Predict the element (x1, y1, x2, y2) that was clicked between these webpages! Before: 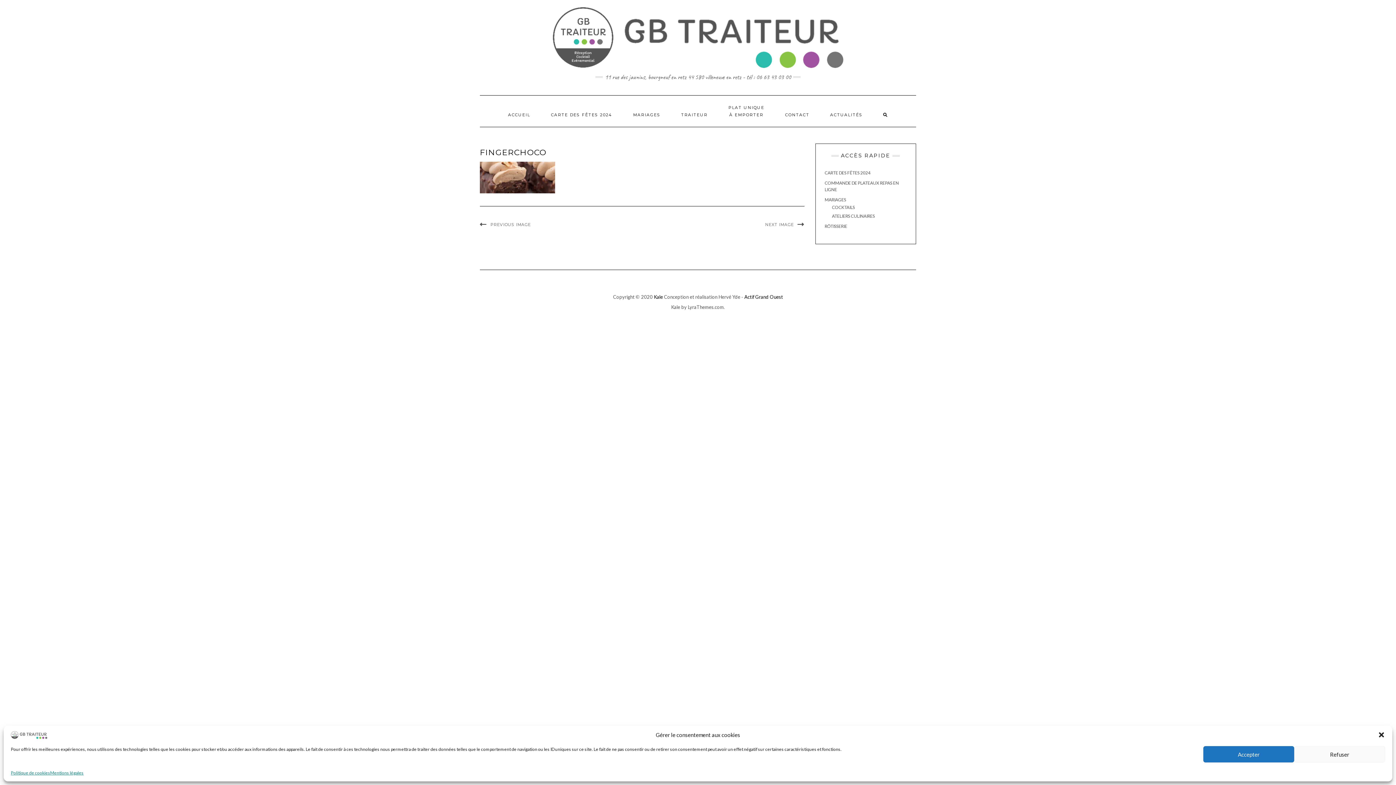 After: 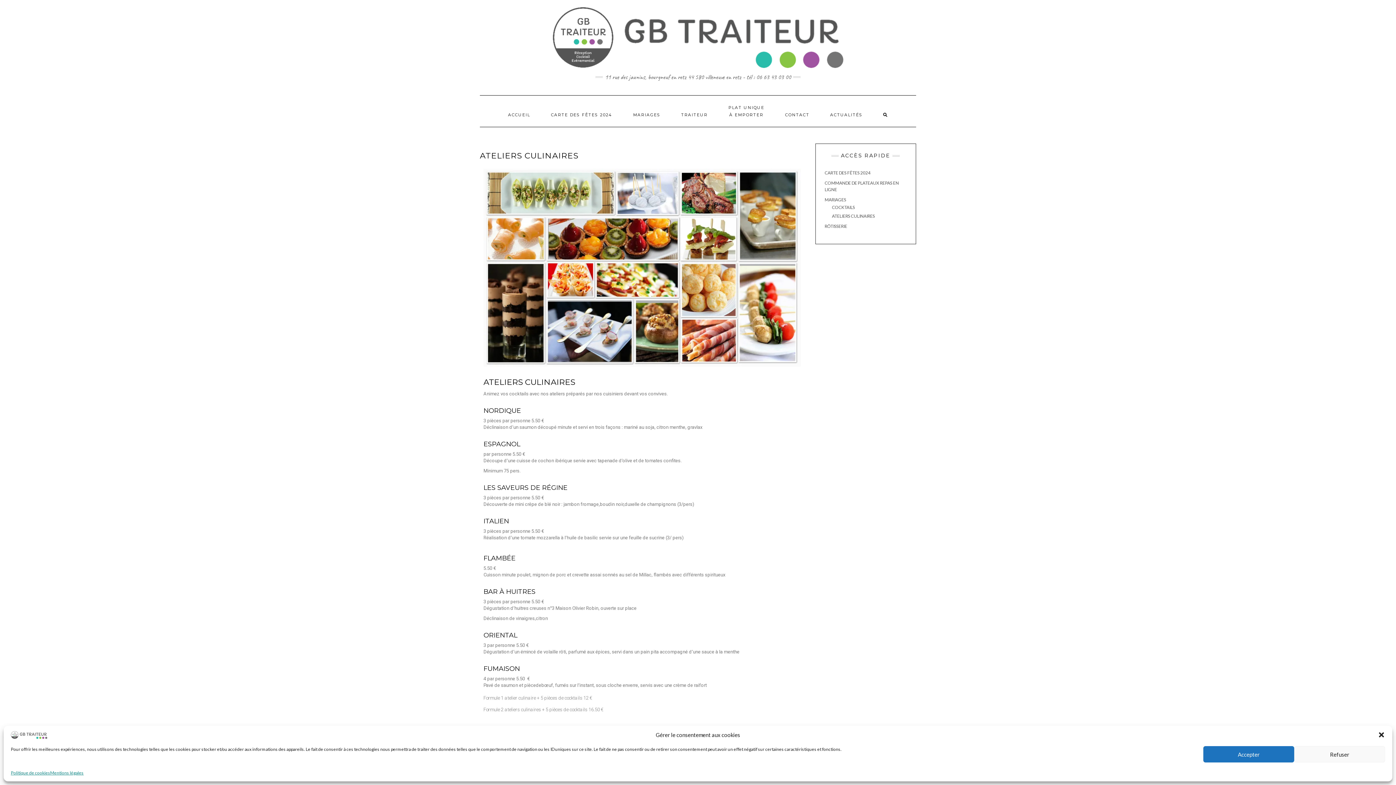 Action: bbox: (832, 213, 875, 218) label: ATELIERS CULINAIRES